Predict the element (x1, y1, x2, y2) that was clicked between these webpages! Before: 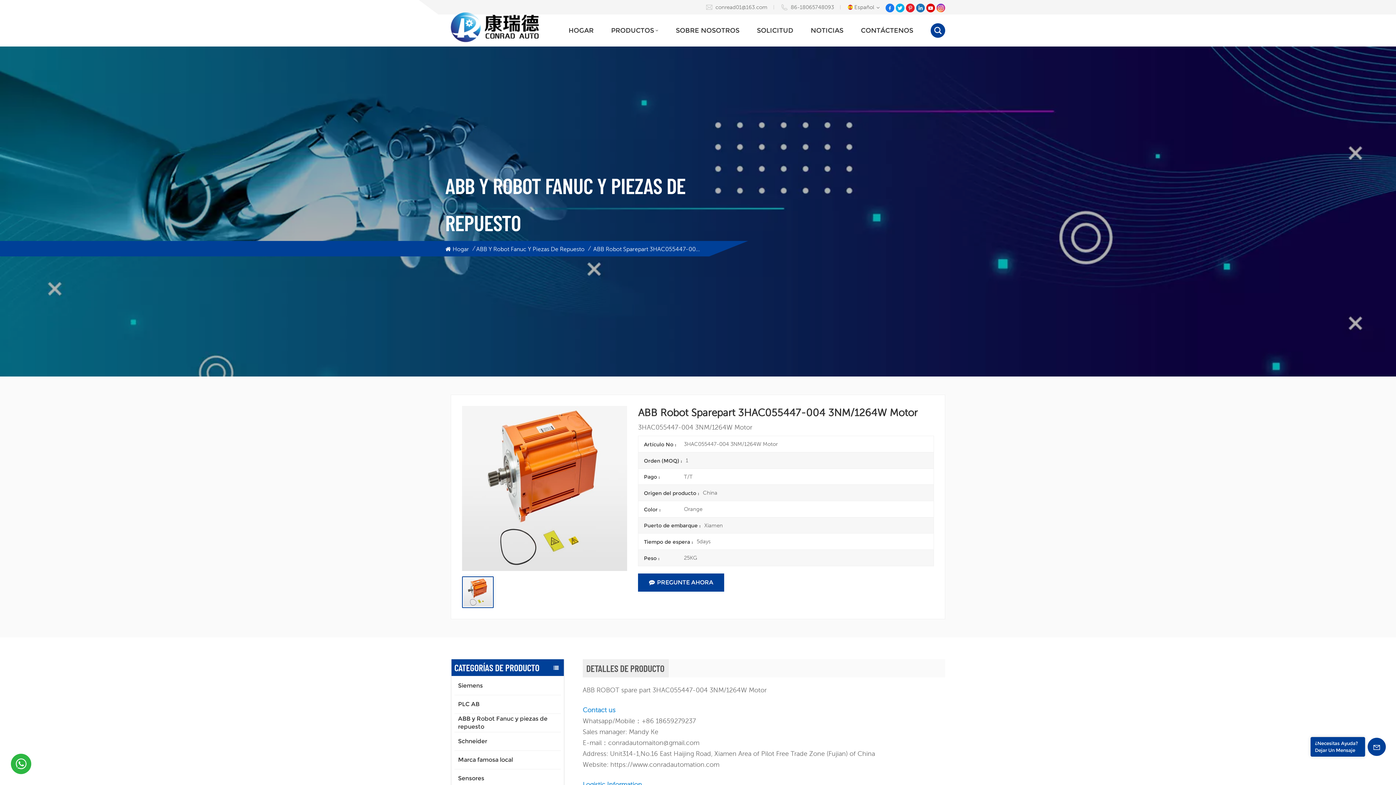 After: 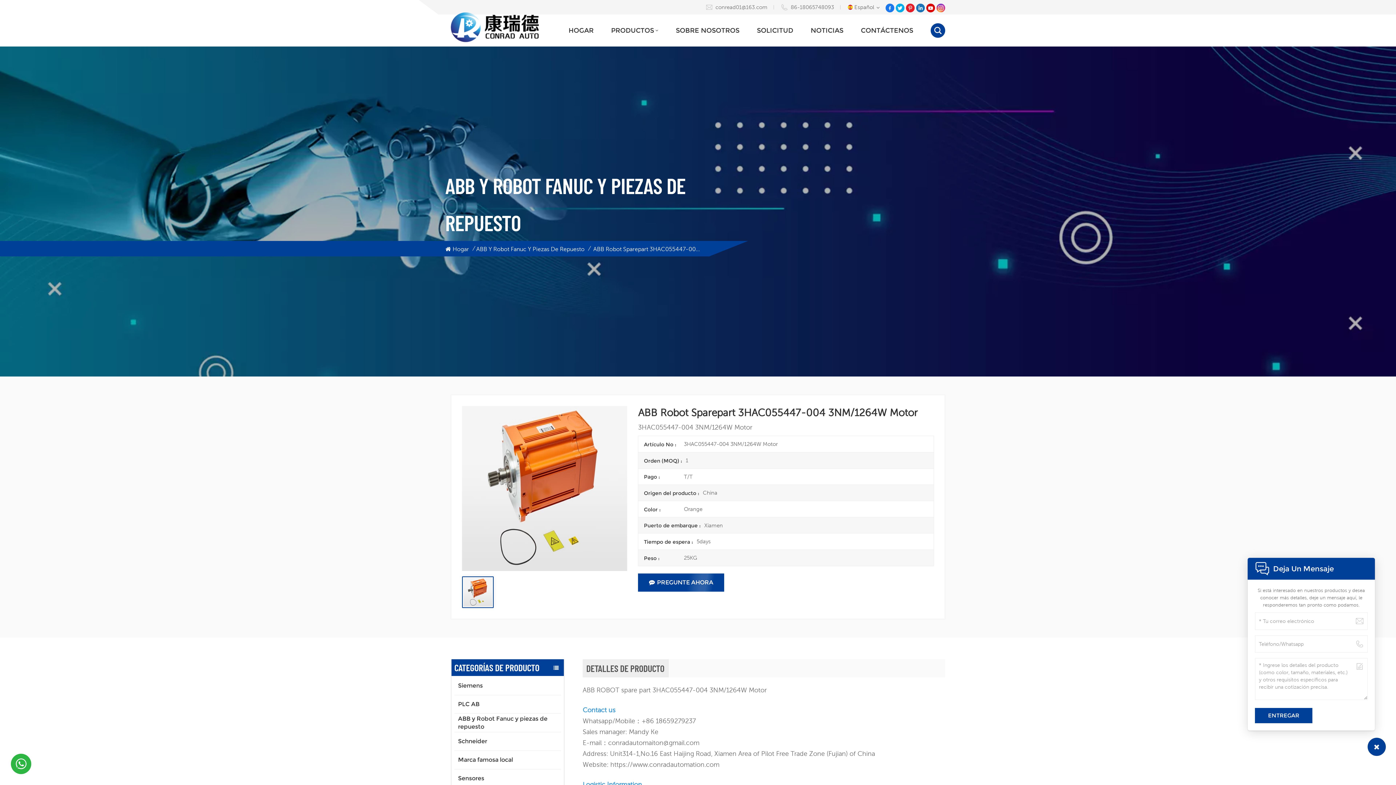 Action: label: ¿Necesitas Ayuda? Dejar Un Mensaje bbox: (1368, 738, 1386, 756)